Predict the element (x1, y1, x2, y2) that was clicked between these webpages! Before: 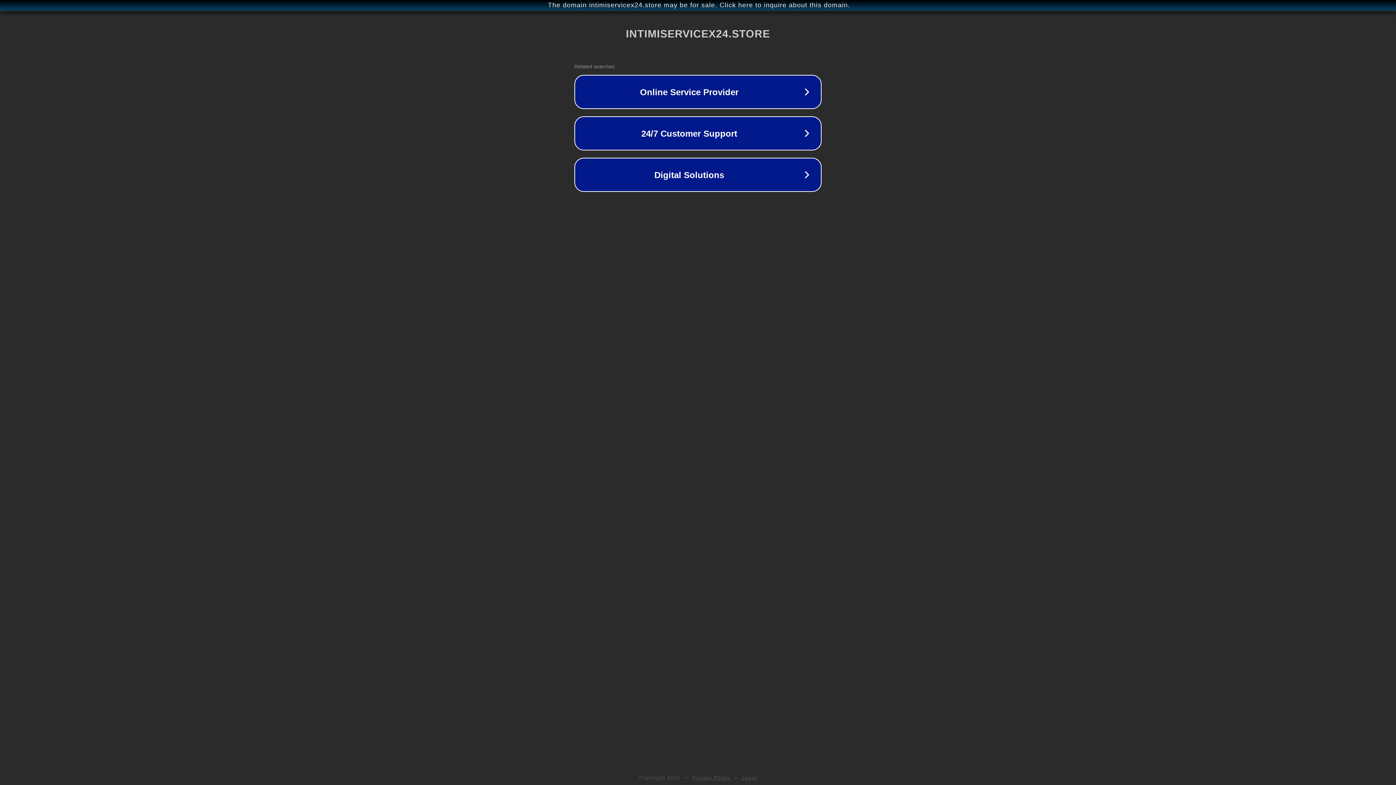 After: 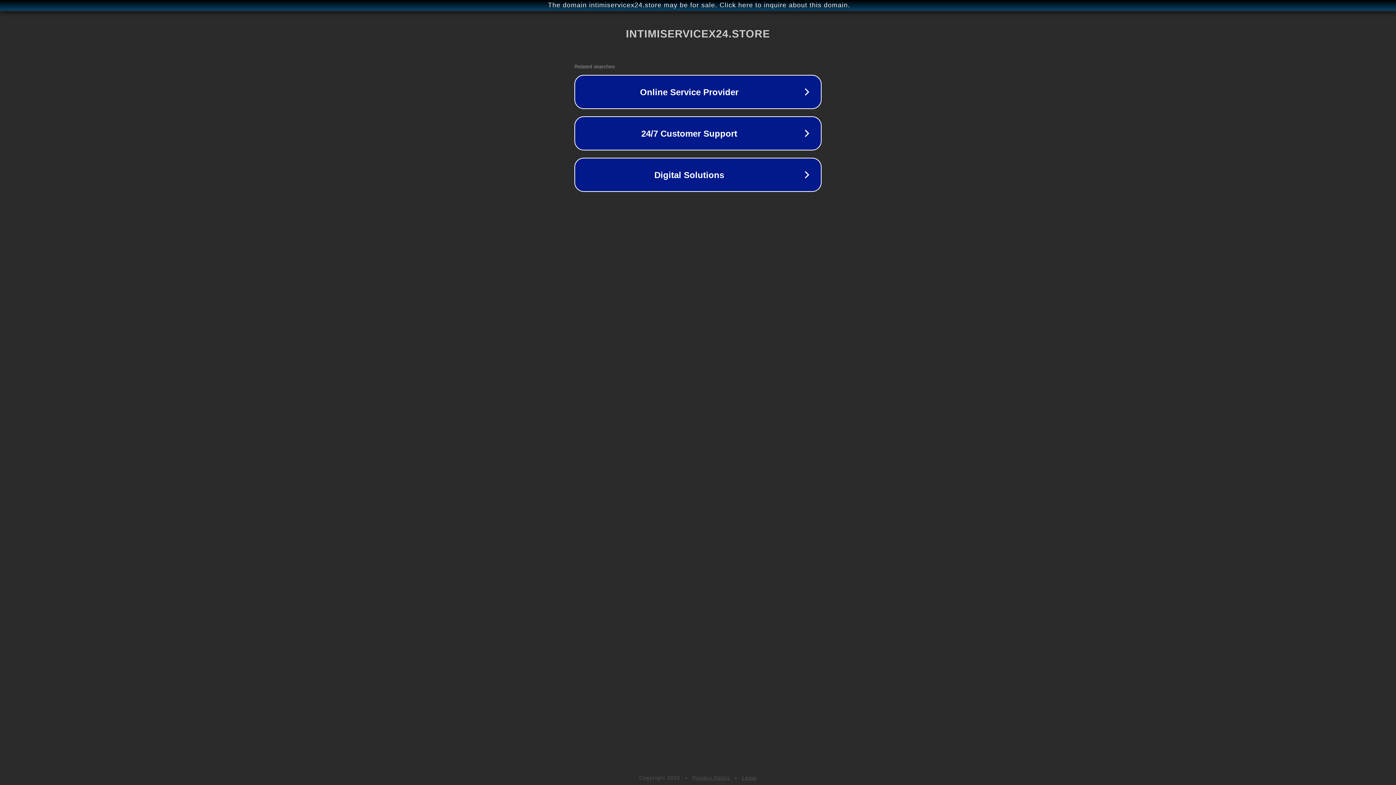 Action: bbox: (692, 775, 730, 781) label: Privacy Policy